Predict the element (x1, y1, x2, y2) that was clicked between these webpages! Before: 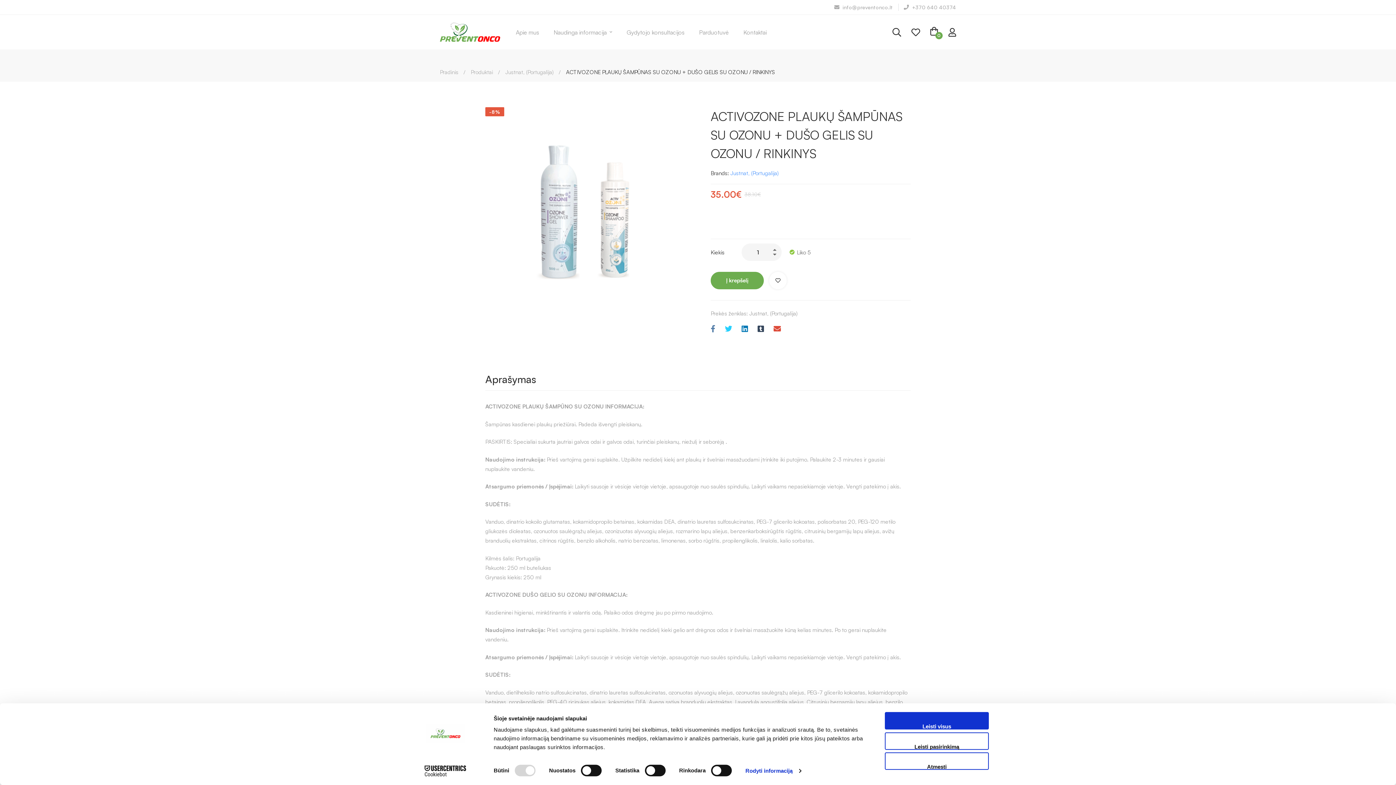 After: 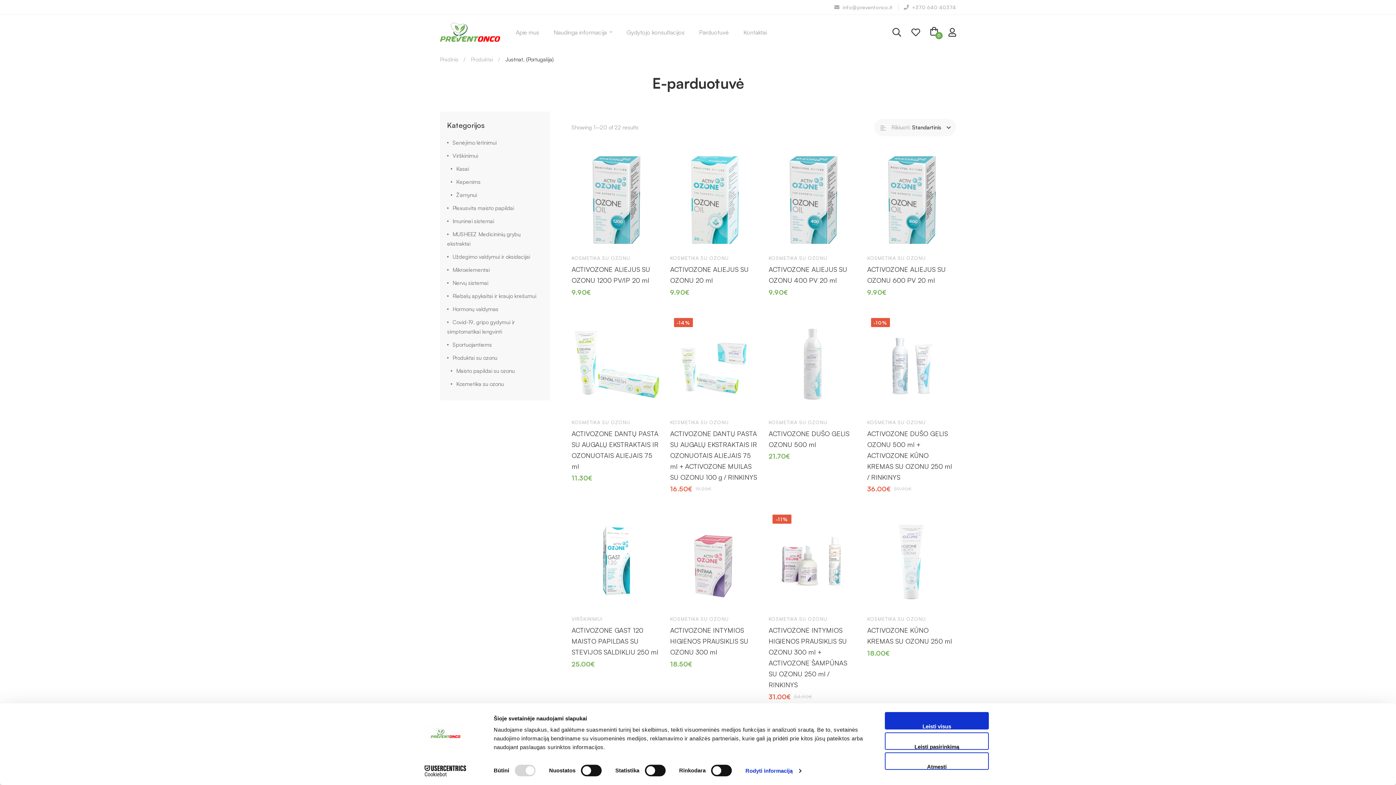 Action: bbox: (730, 169, 778, 176) label: Justnat, (Portugalija)